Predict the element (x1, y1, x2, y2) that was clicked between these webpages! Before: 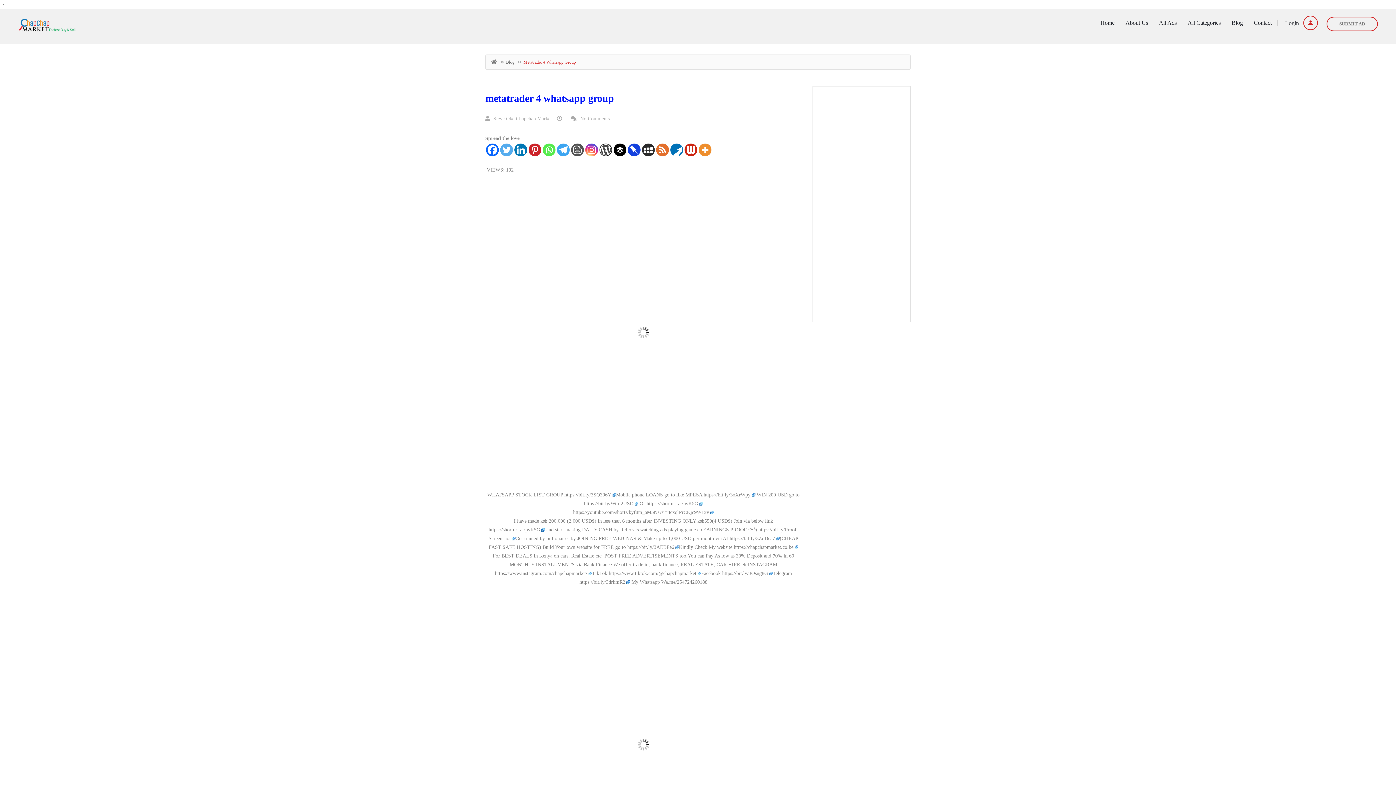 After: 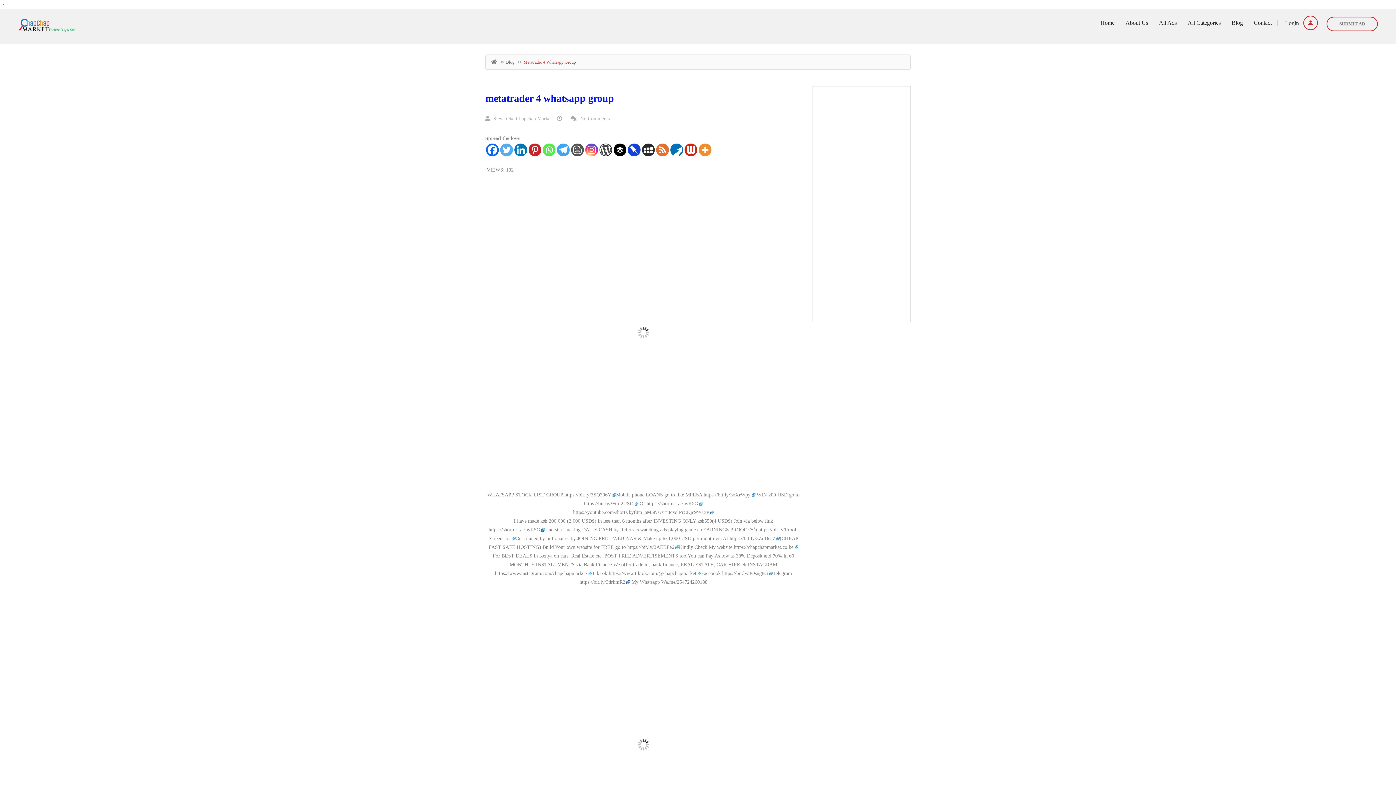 Action: label: Blogger Post bbox: (571, 143, 584, 156)